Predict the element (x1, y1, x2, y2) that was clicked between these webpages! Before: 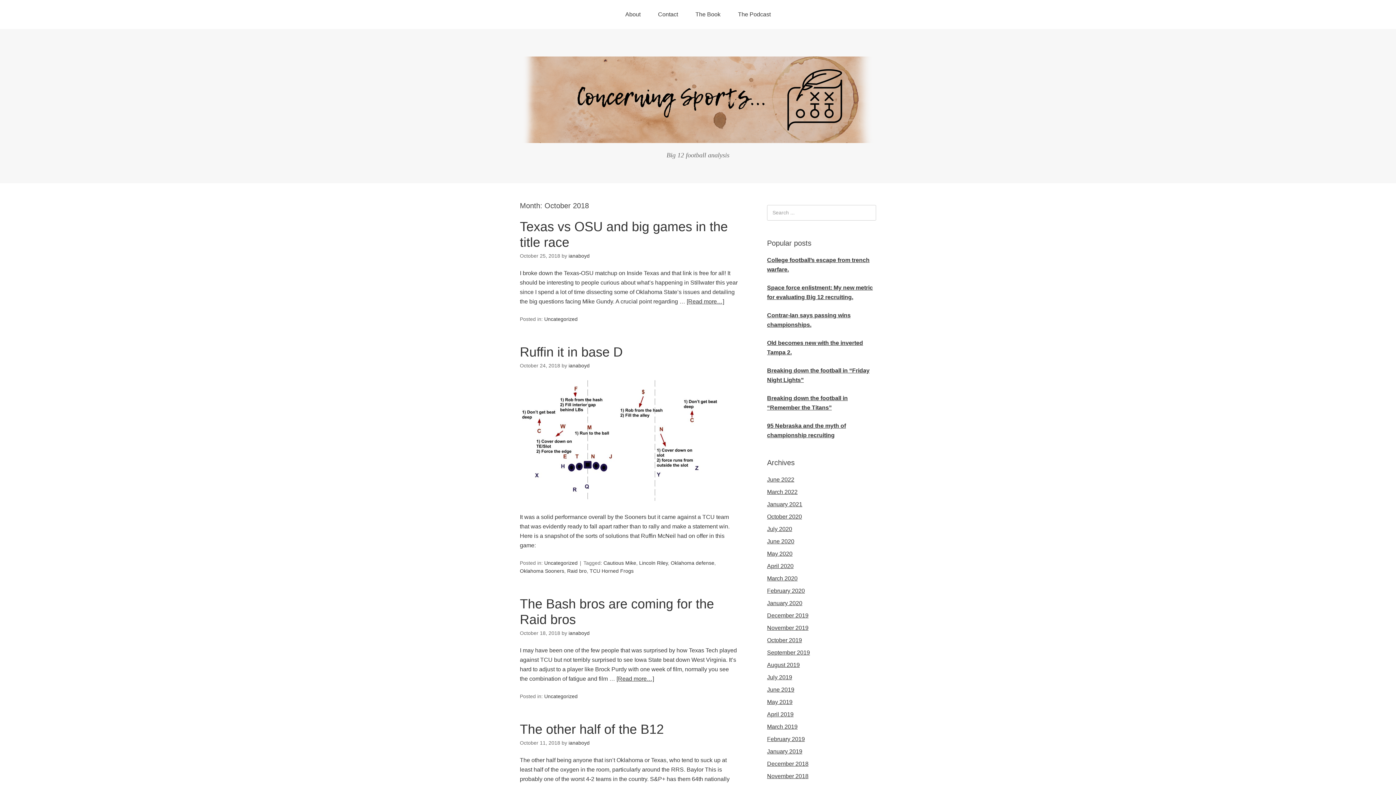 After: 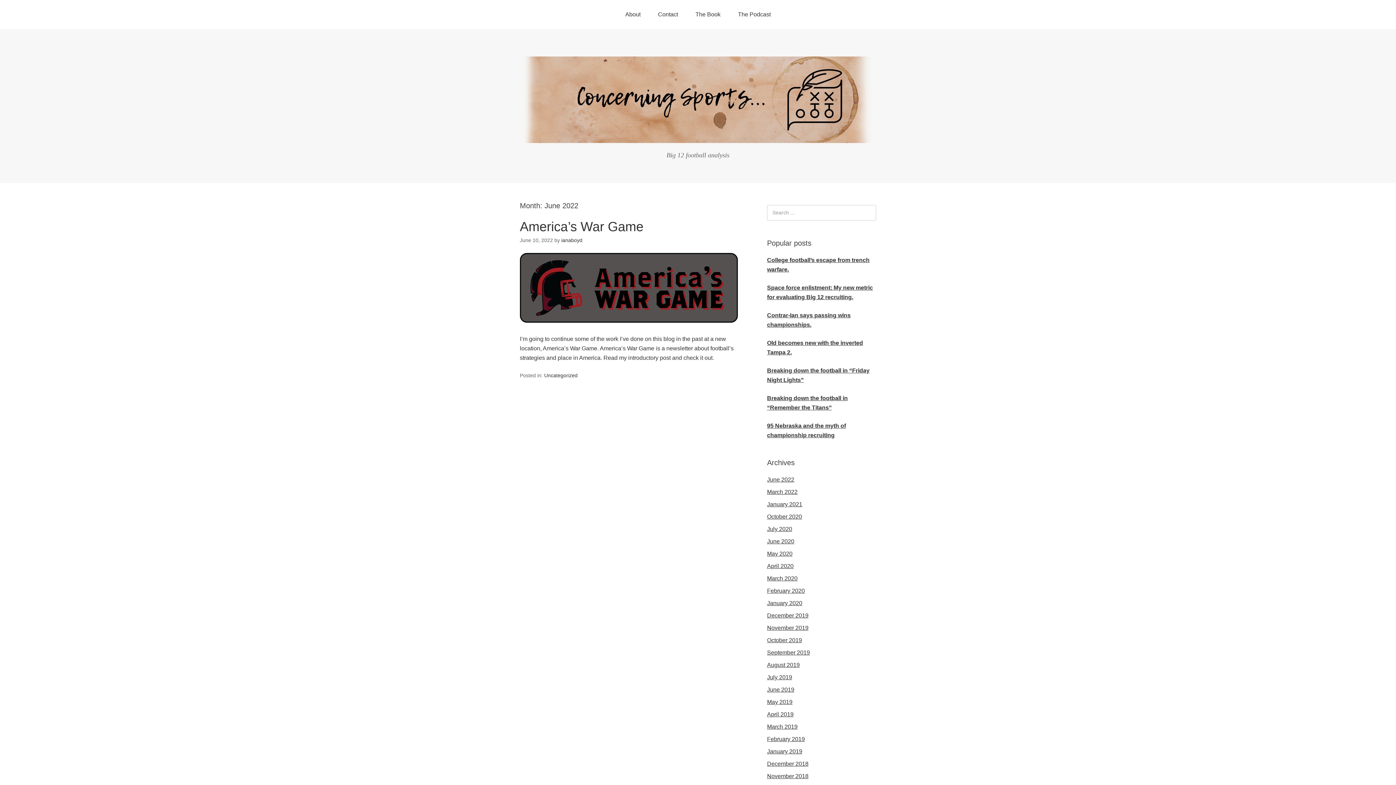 Action: bbox: (767, 476, 794, 482) label: June 2022